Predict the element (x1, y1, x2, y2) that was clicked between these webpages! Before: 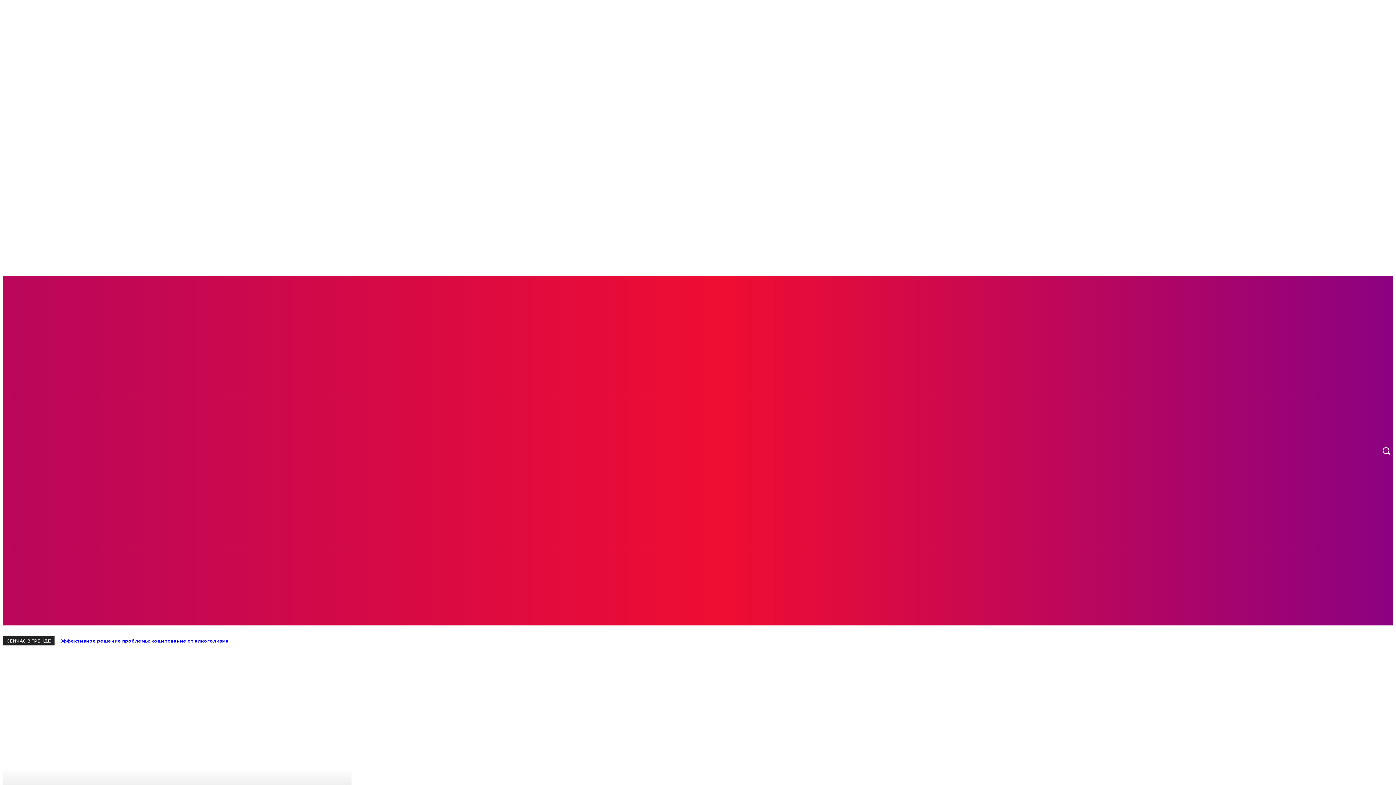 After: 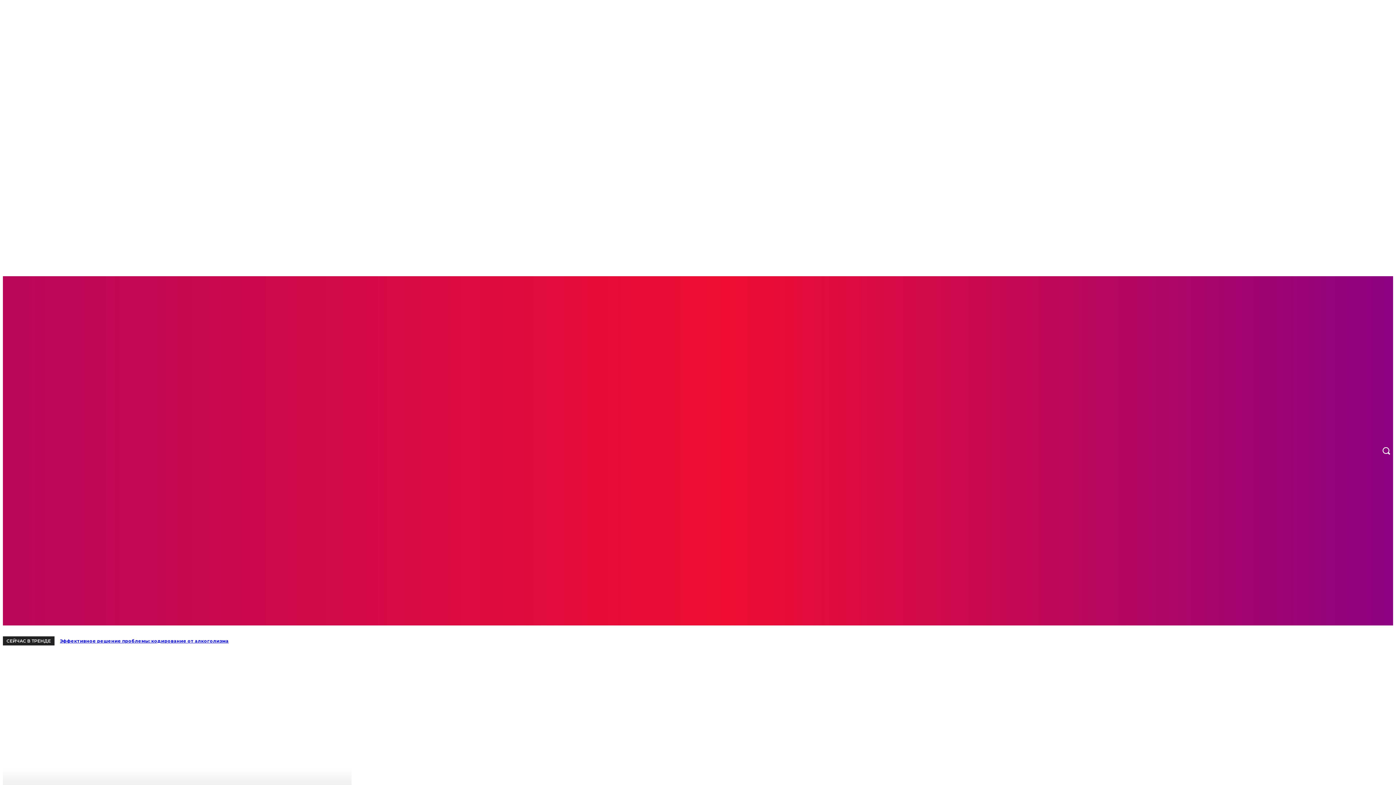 Action: label: HOMEPAGE — FAST NEWS (COPI) bbox: (647, 436, 745, 465)